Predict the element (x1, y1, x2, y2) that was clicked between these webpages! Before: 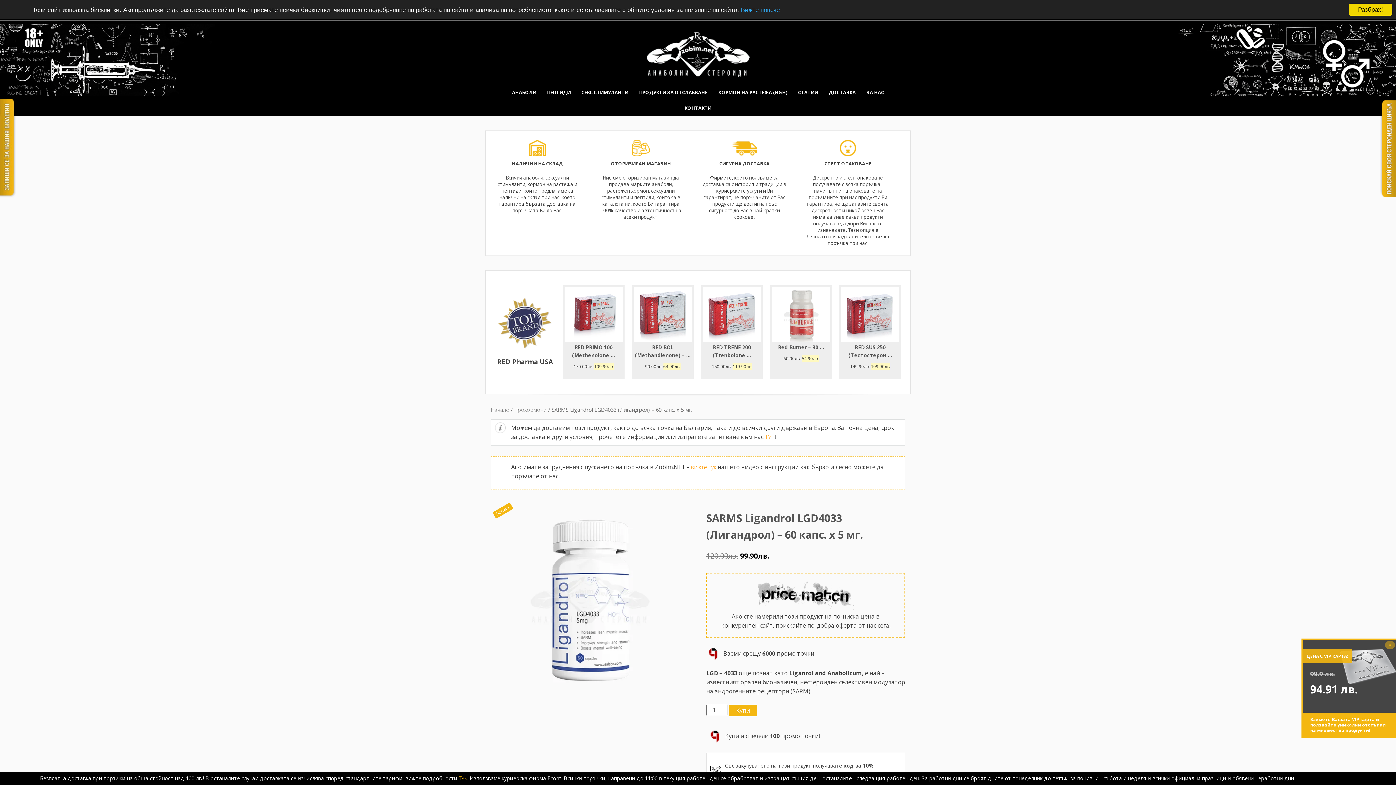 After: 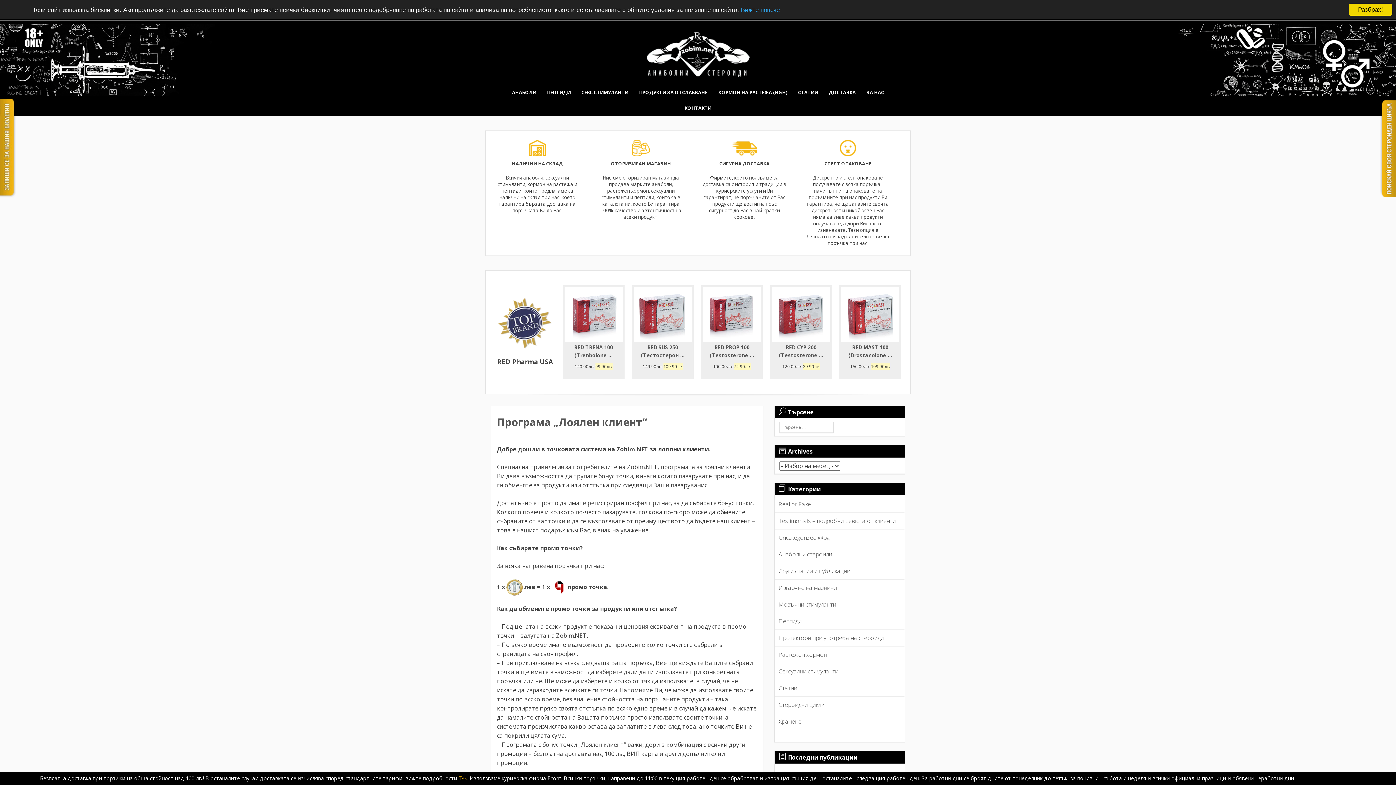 Action: bbox: (704, 649, 723, 657) label:  